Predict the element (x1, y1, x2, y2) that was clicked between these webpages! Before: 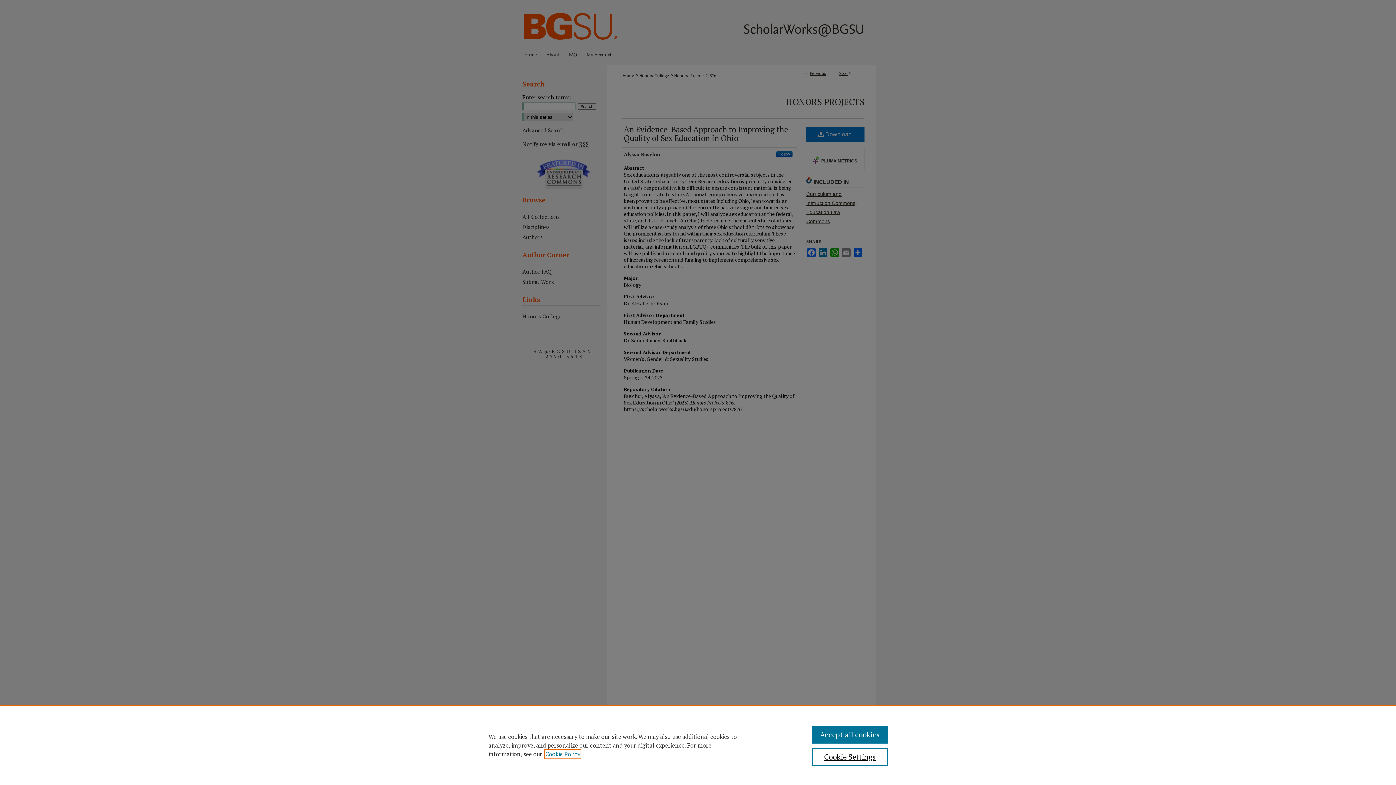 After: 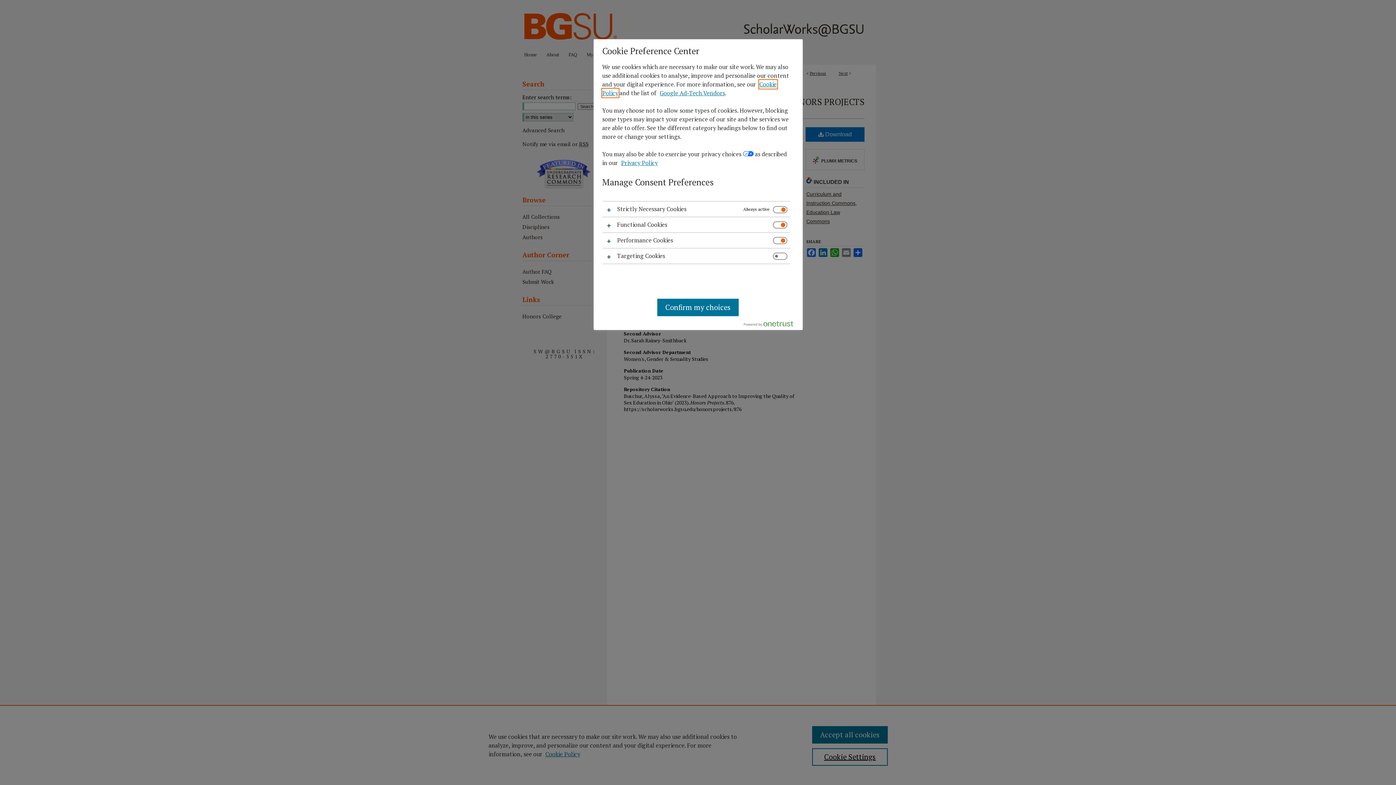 Action: bbox: (812, 748, 887, 766) label: Cookie Settings